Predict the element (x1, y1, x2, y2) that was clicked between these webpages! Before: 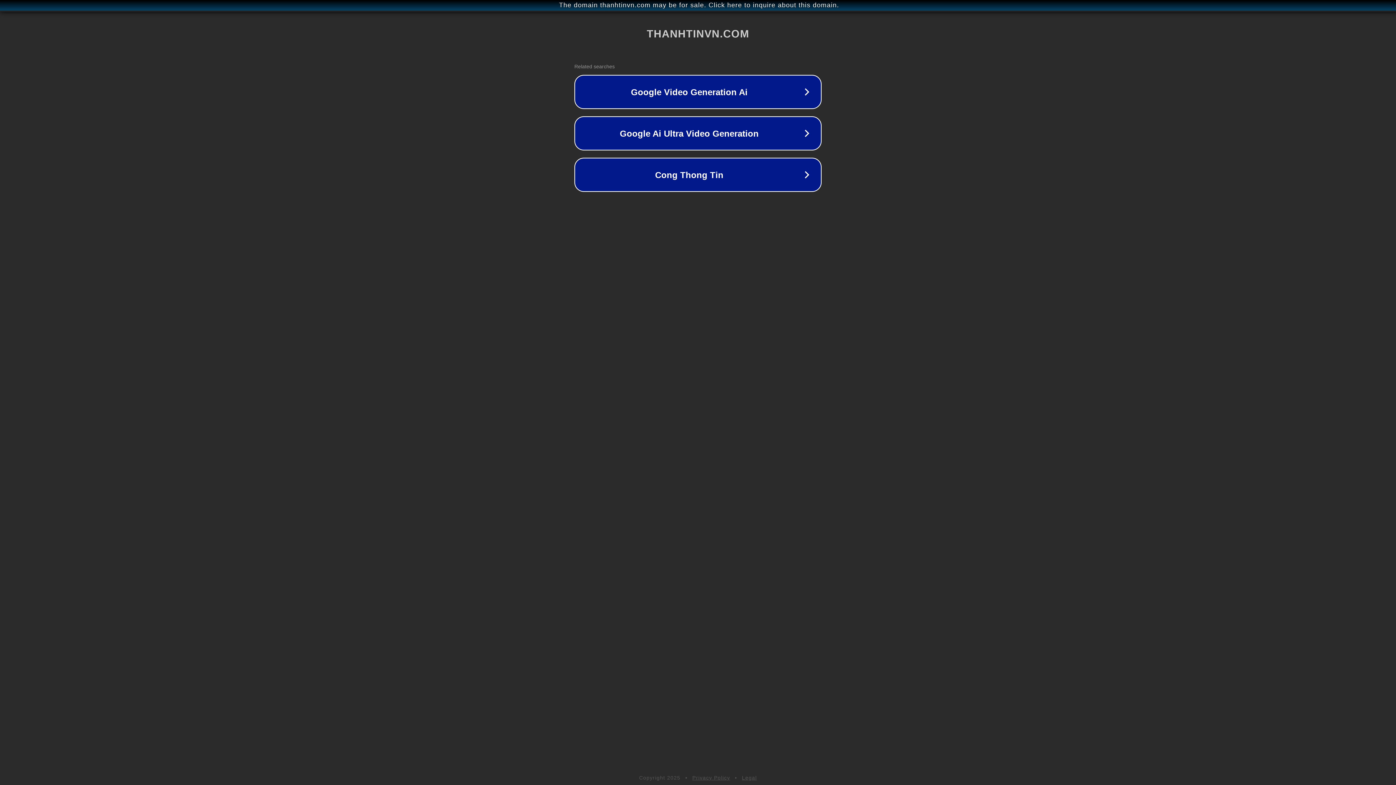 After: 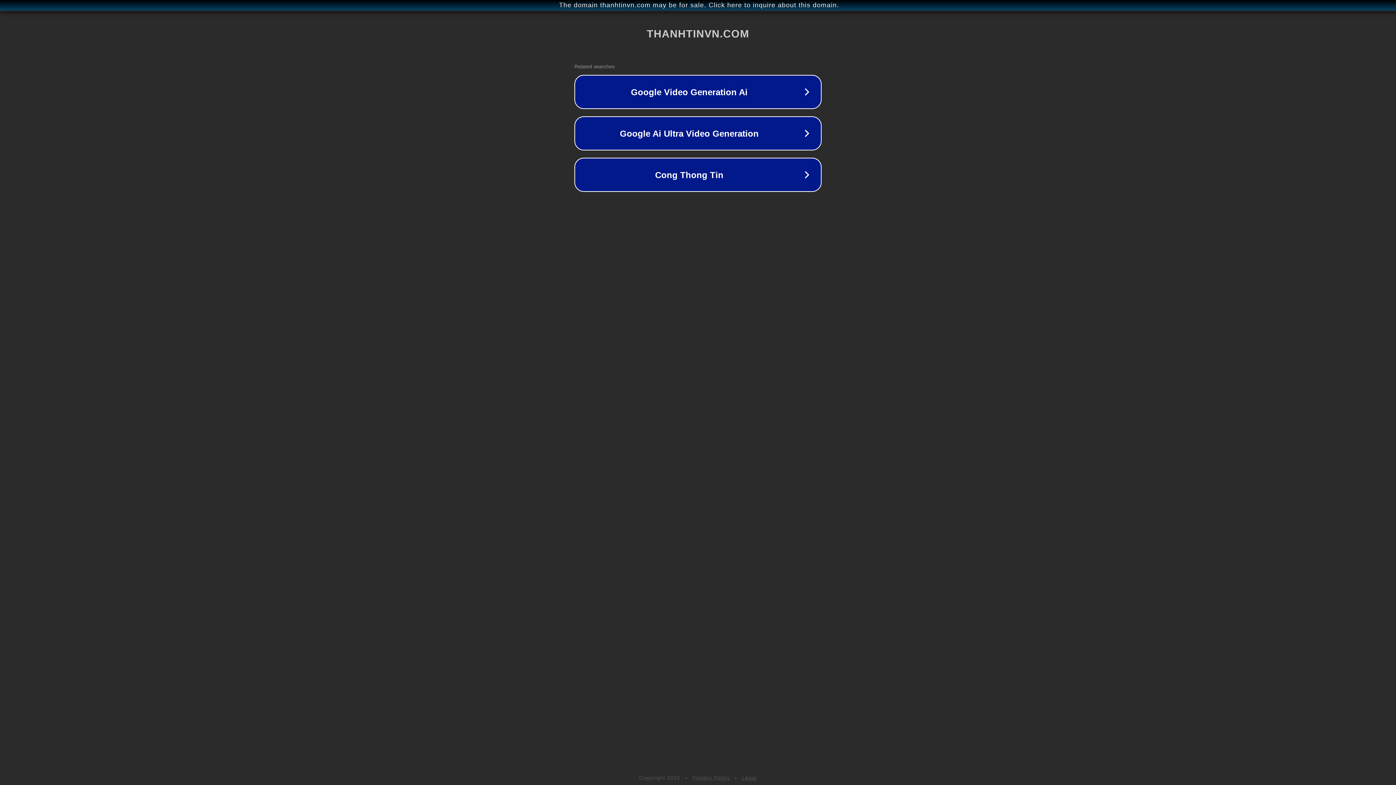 Action: bbox: (742, 775, 757, 781) label: Legal